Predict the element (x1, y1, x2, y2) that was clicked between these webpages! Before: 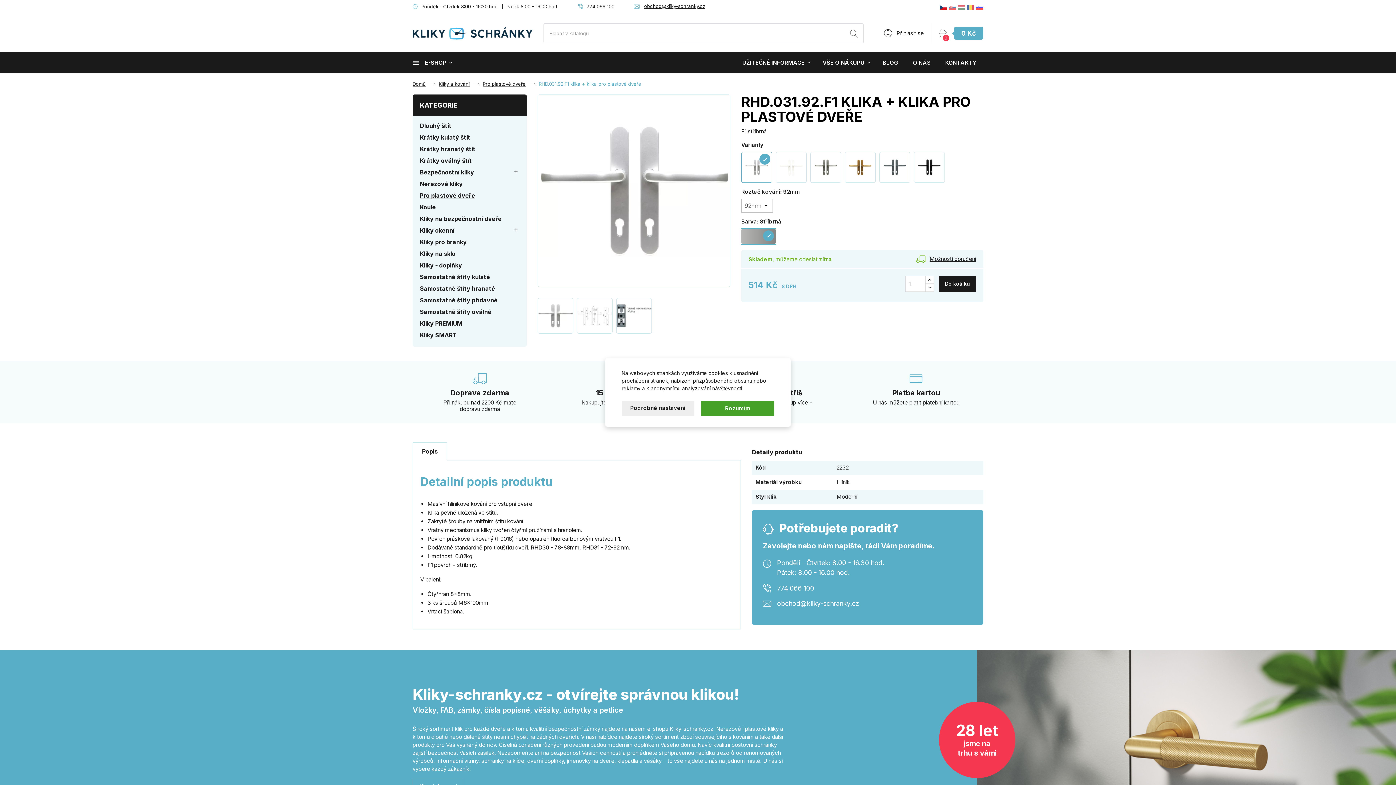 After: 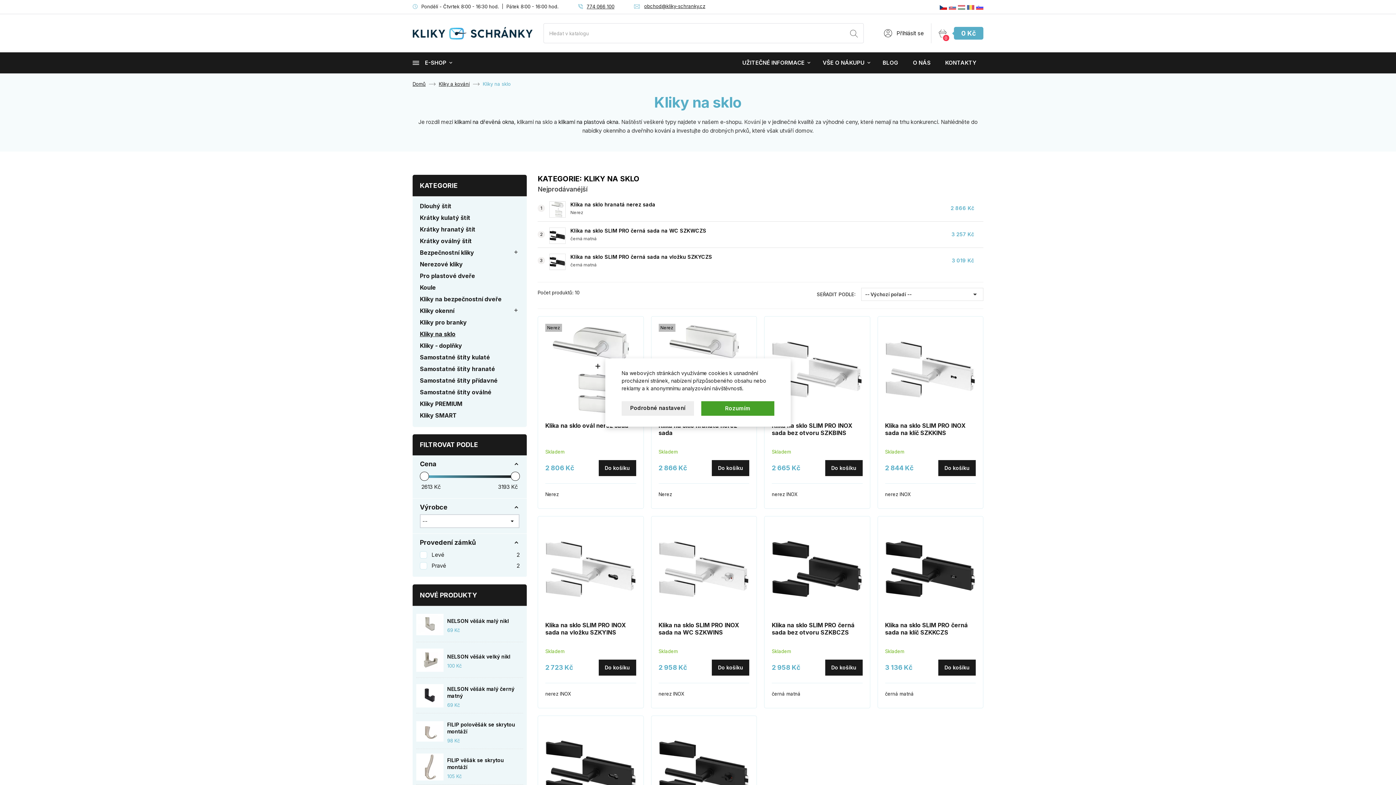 Action: bbox: (420, 248, 519, 259) label: Kliky na sklo